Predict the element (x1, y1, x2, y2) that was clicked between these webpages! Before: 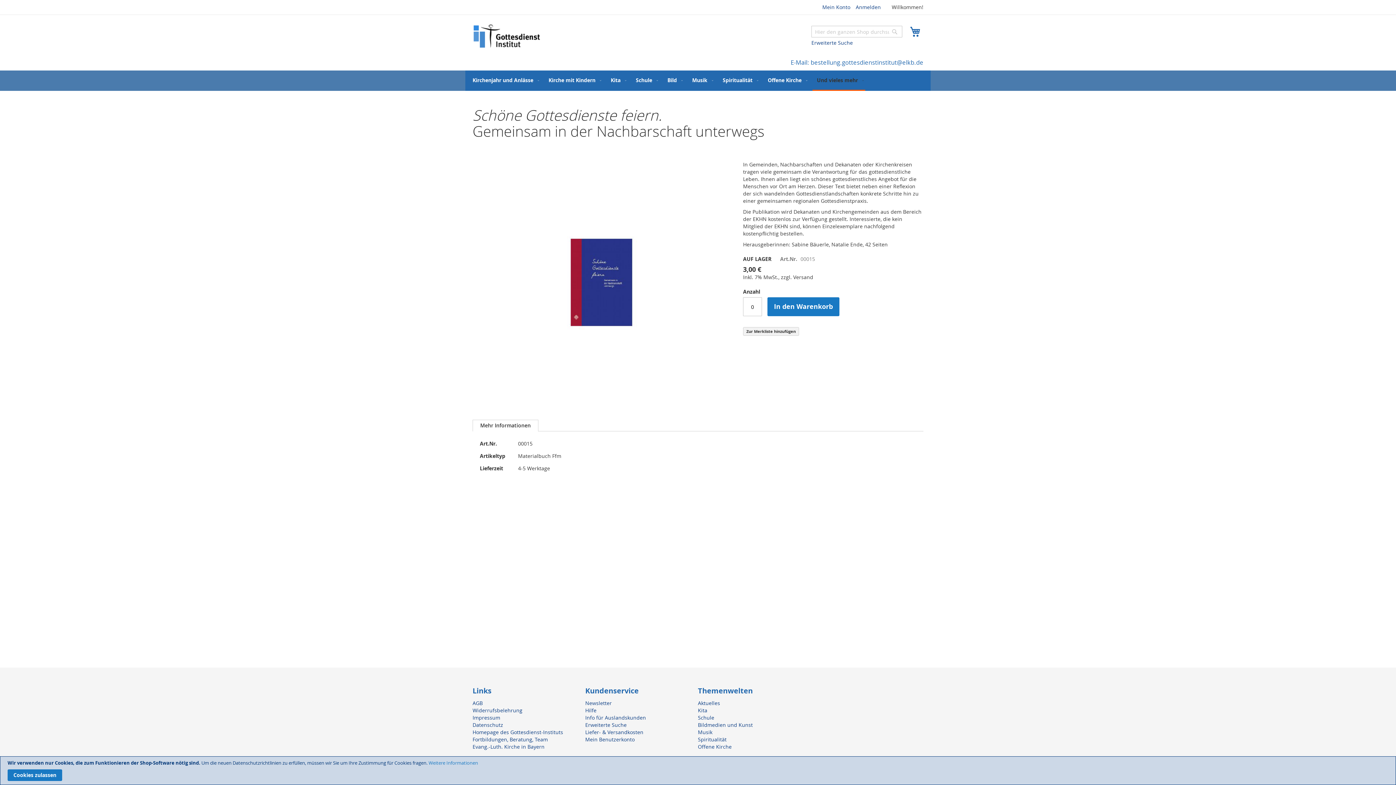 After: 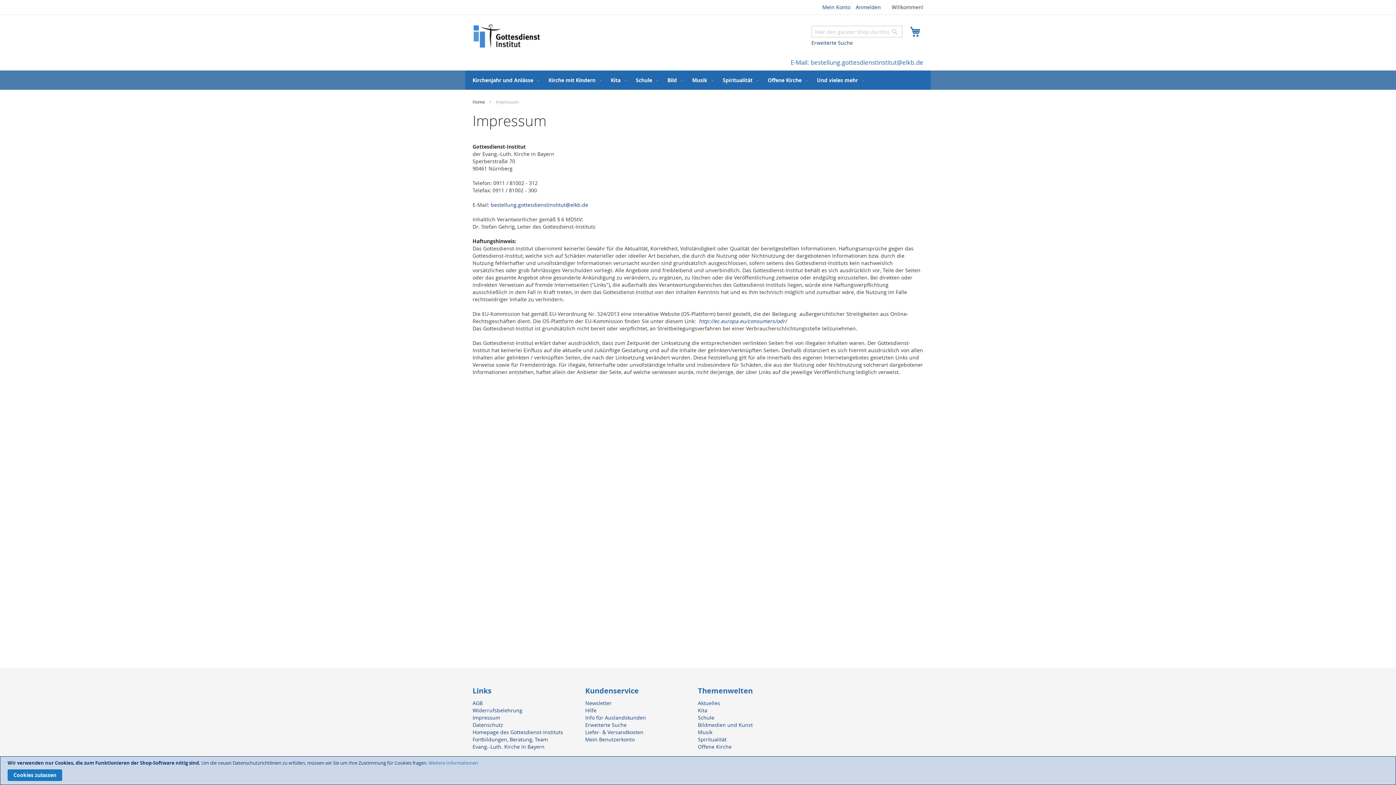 Action: bbox: (472, 714, 500, 721) label: Impressum